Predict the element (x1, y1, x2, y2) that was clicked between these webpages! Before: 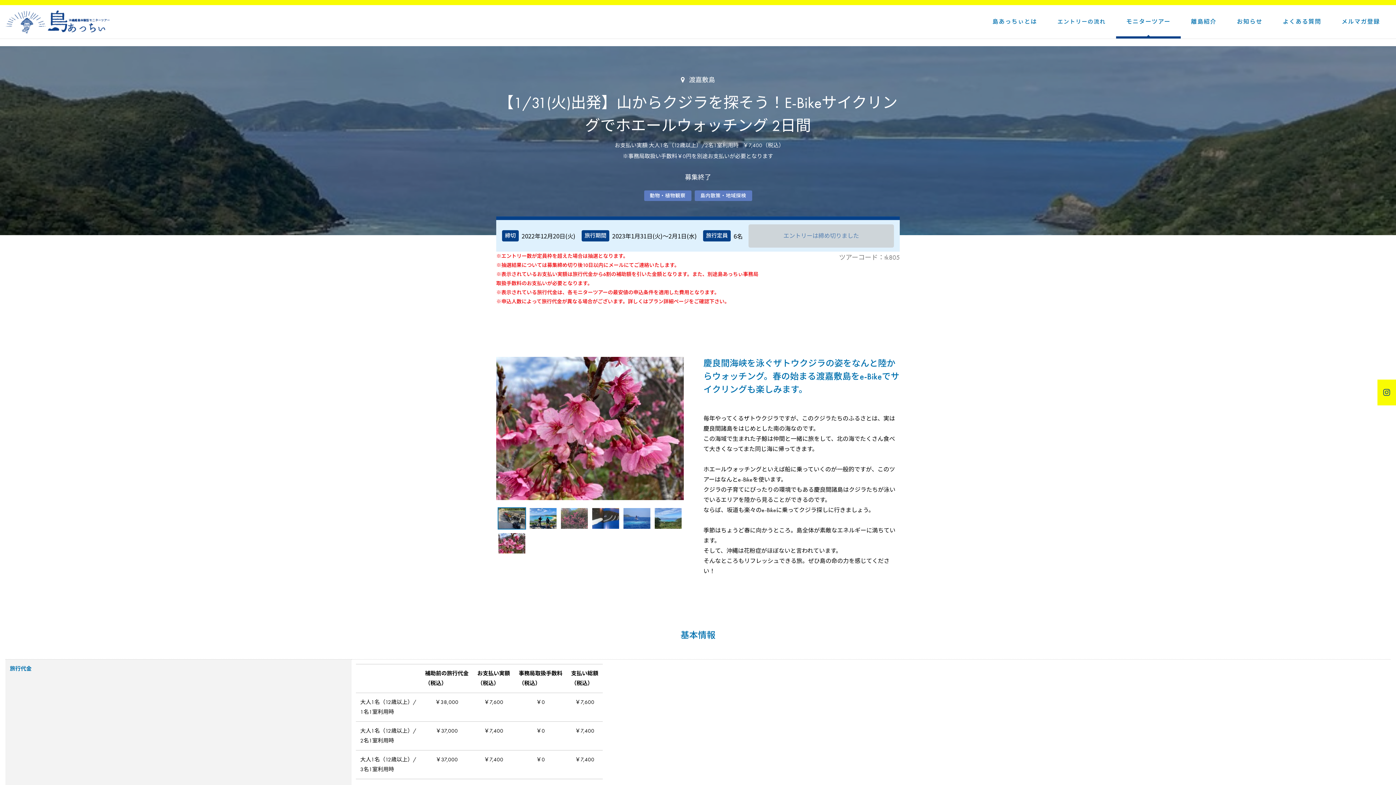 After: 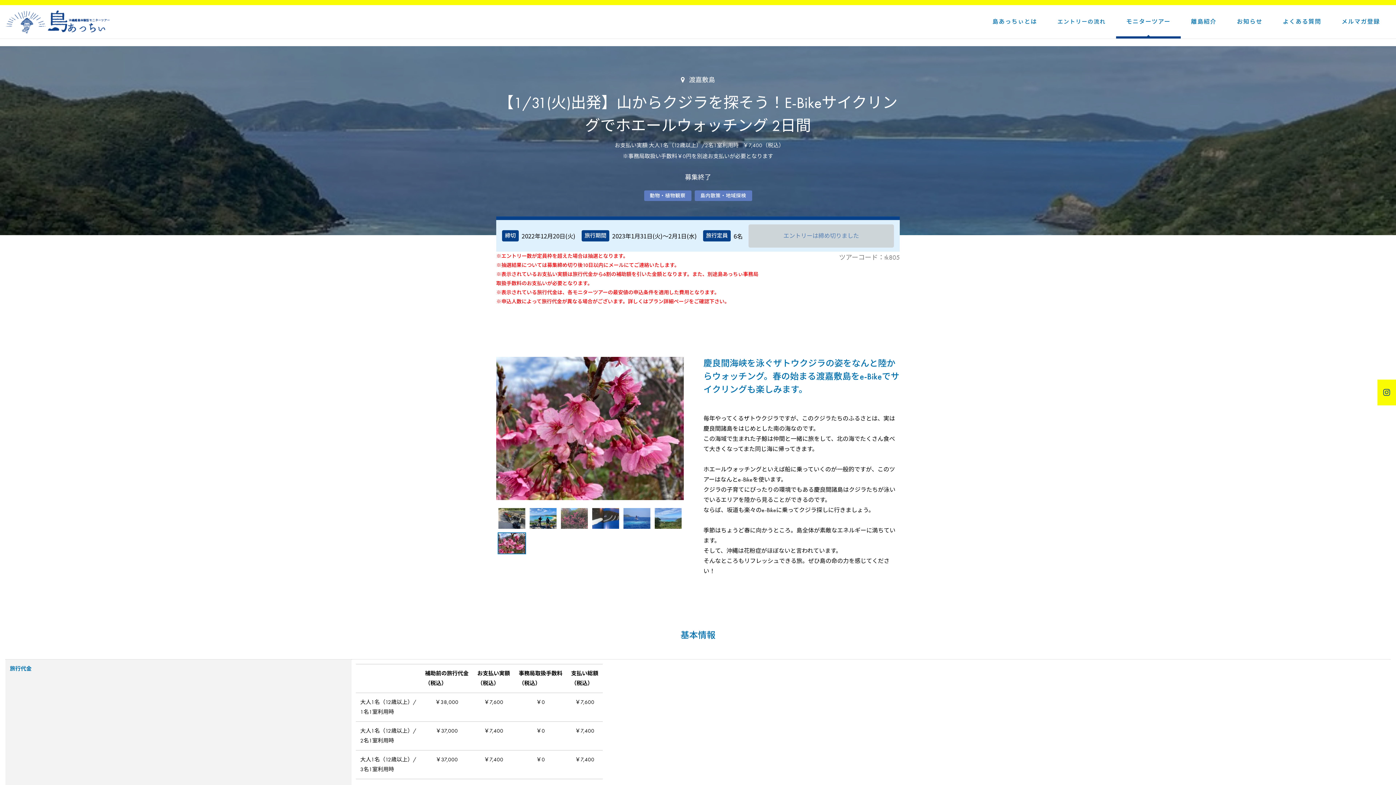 Action: bbox: (497, 533, 526, 555)